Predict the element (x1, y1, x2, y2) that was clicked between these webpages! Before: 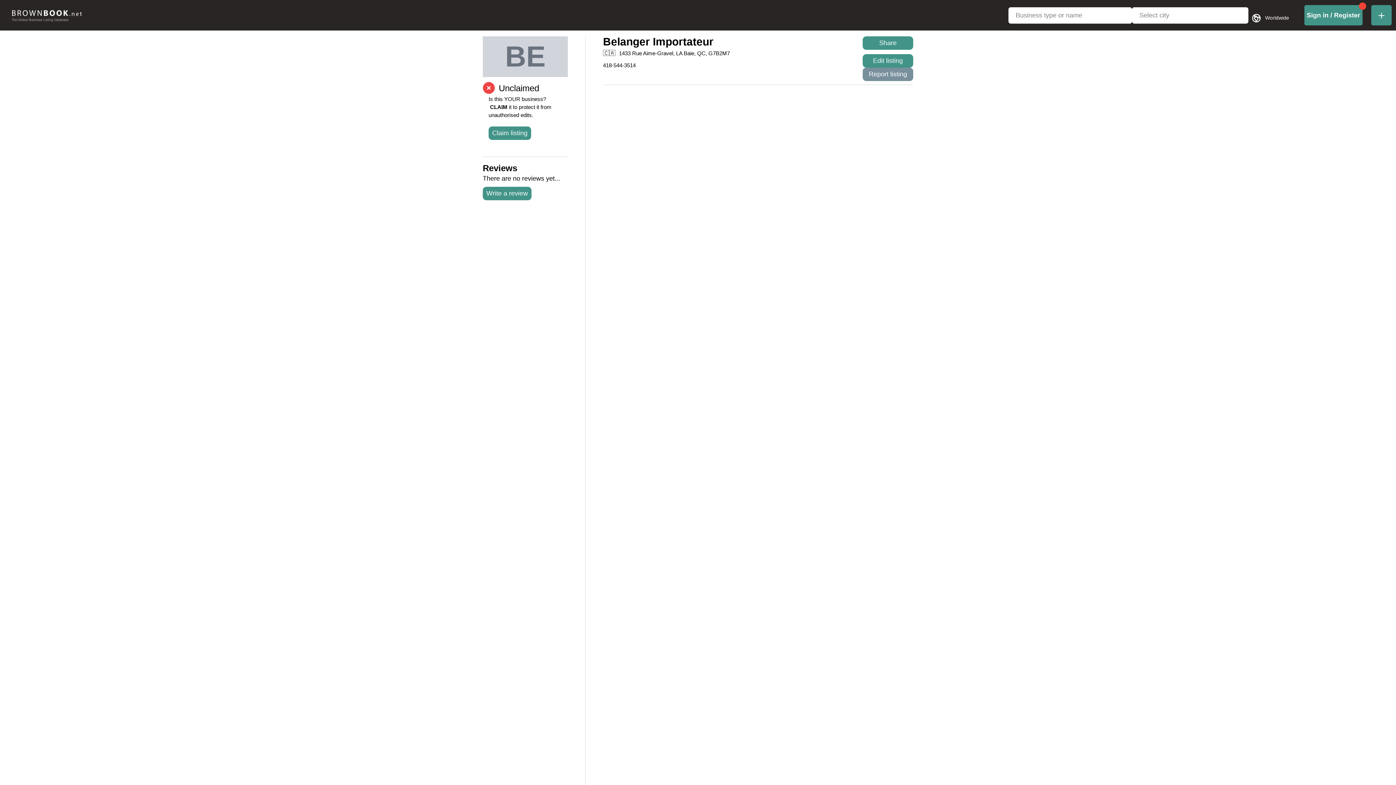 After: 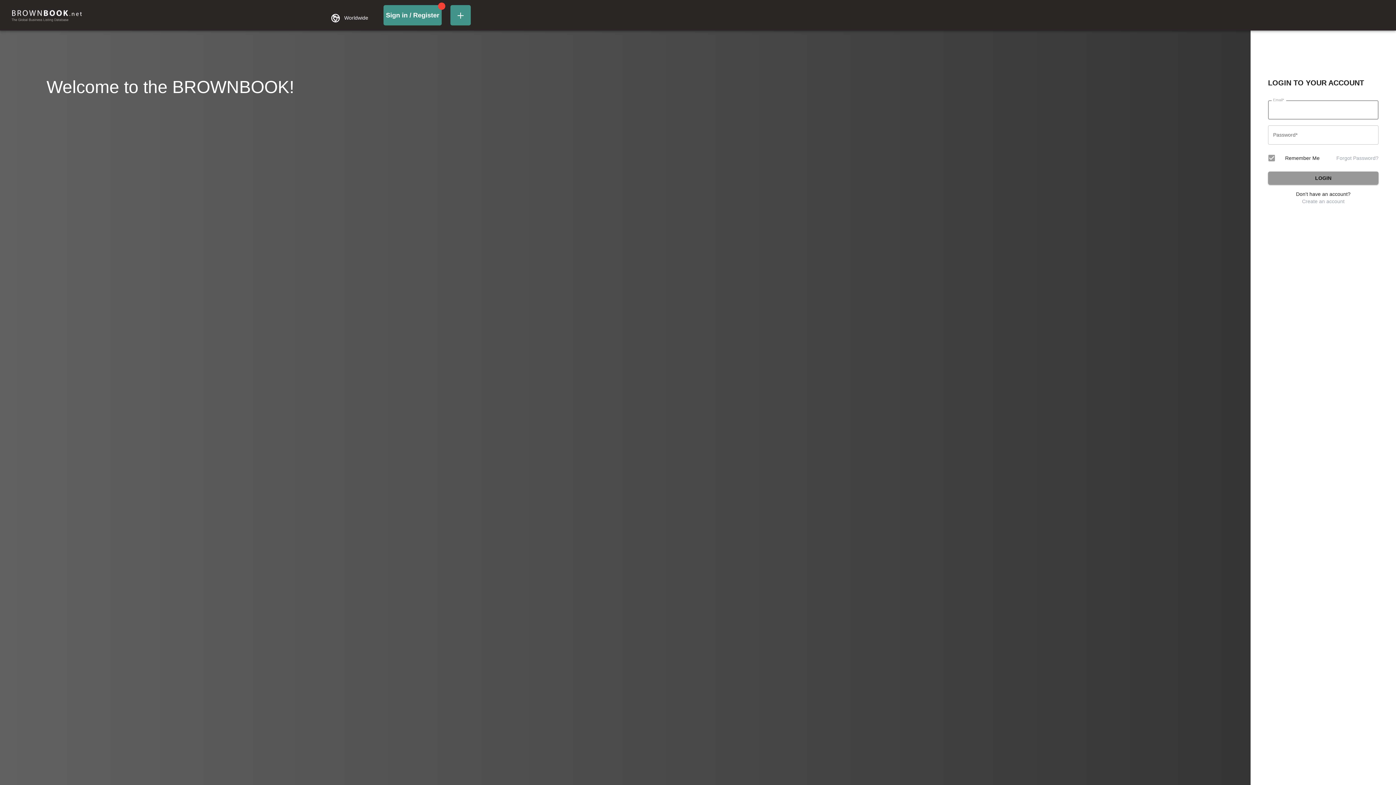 Action: label: login-link bbox: (1304, 5, 1362, 25)